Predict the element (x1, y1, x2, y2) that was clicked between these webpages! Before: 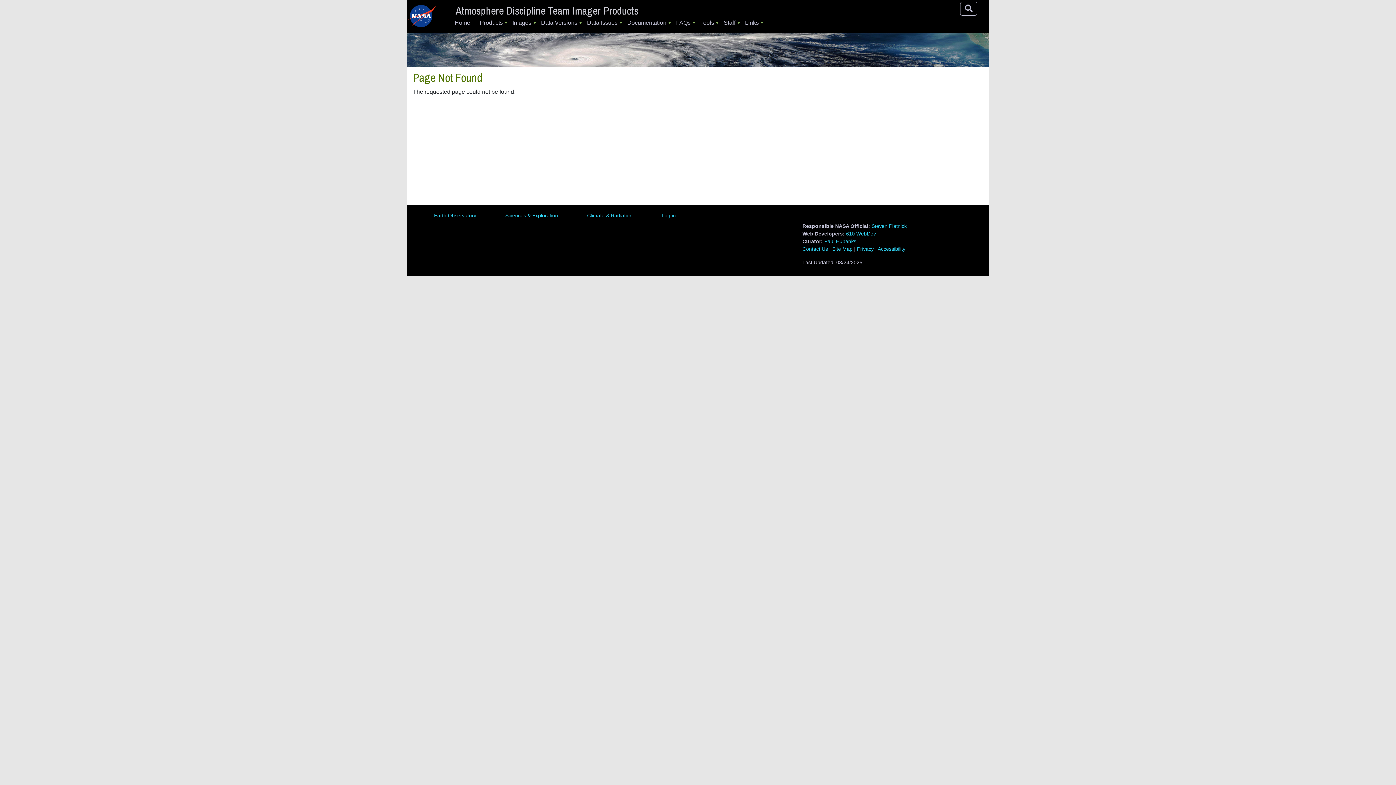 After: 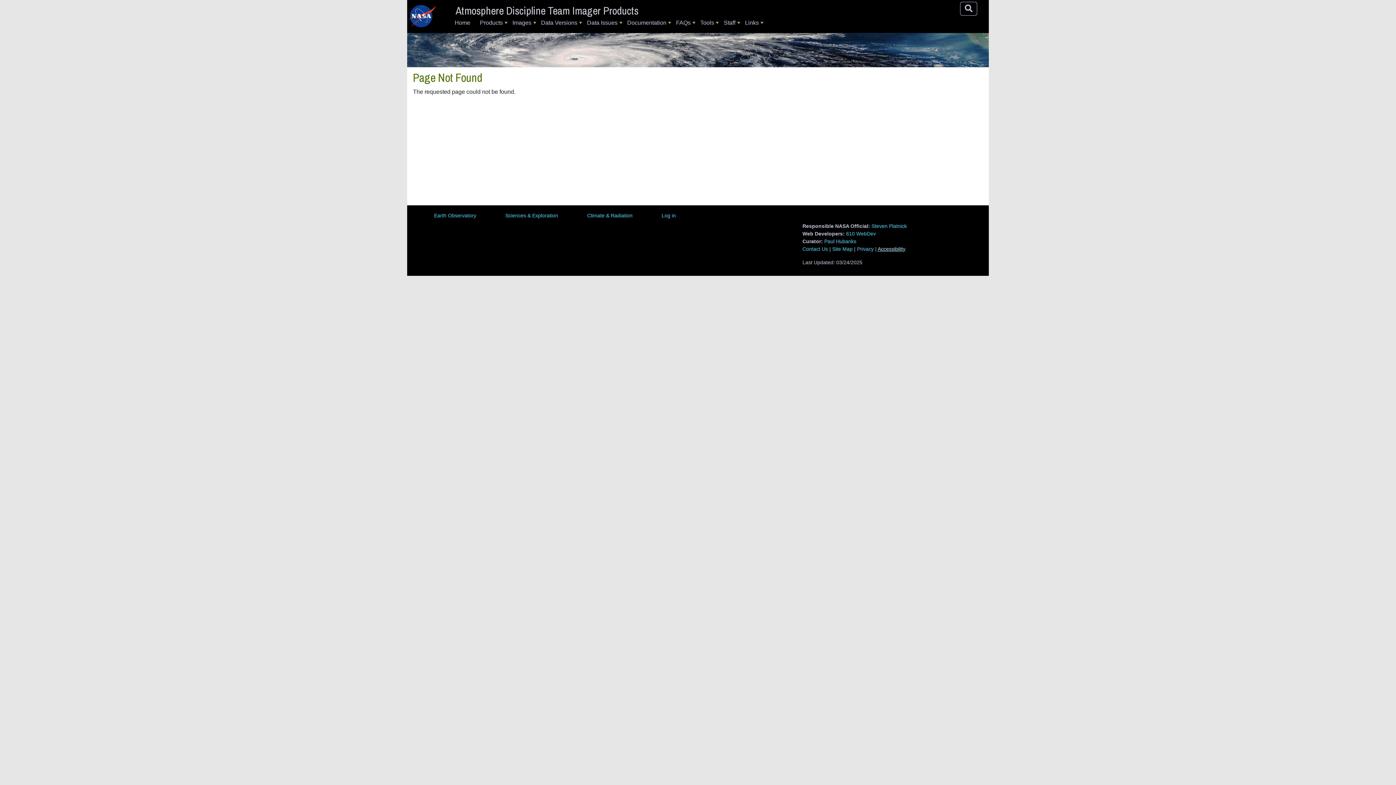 Action: bbox: (877, 246, 905, 251) label: Accessibility